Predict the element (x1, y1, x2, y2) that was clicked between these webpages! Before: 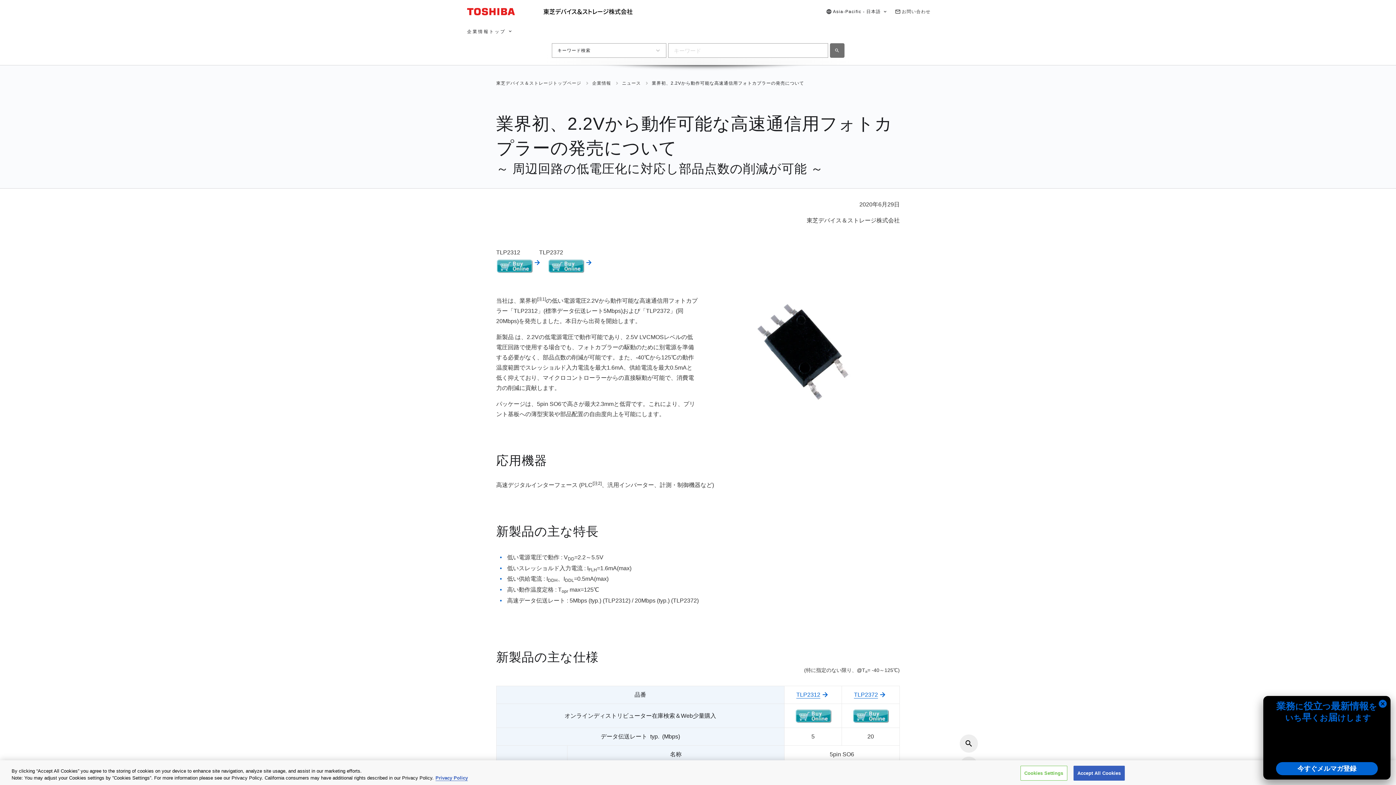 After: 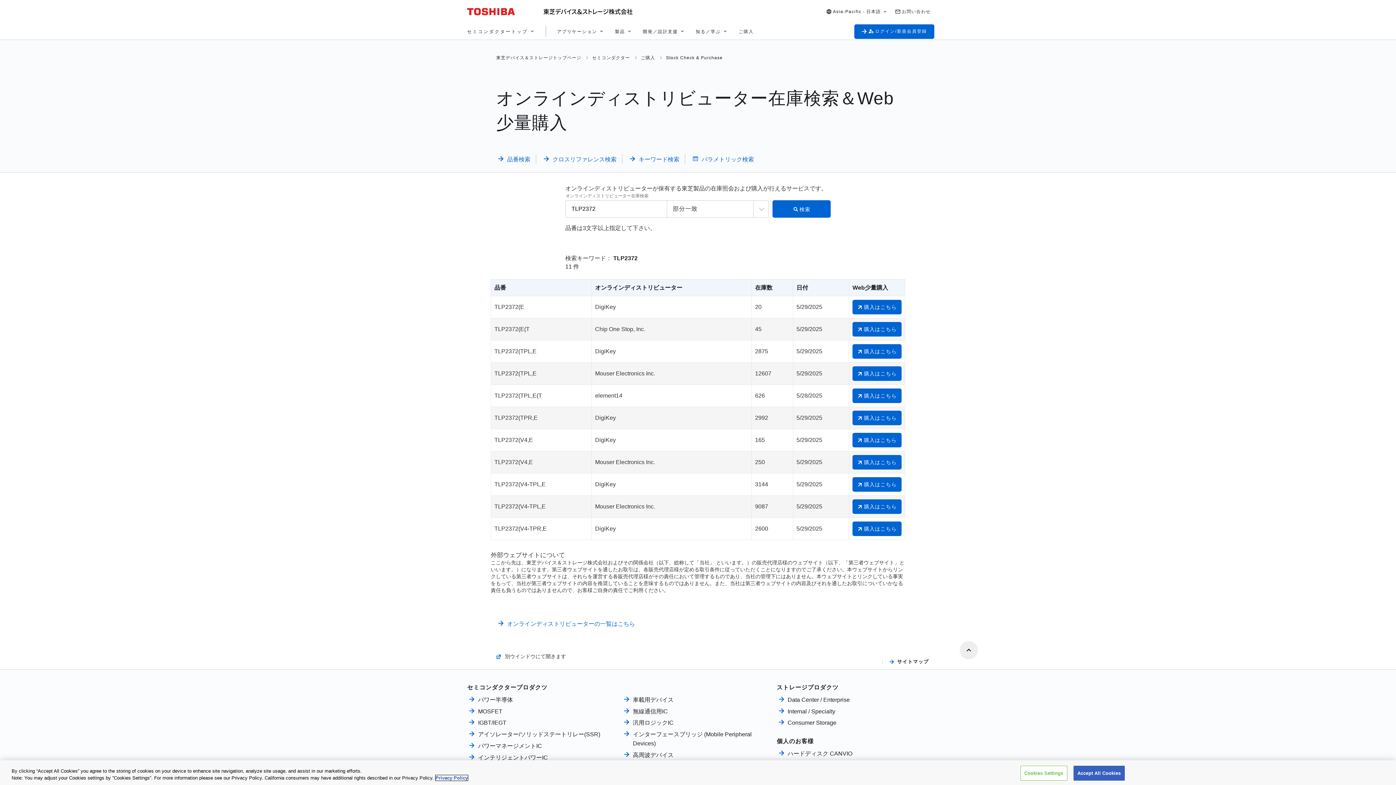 Action: bbox: (852, 709, 889, 715)